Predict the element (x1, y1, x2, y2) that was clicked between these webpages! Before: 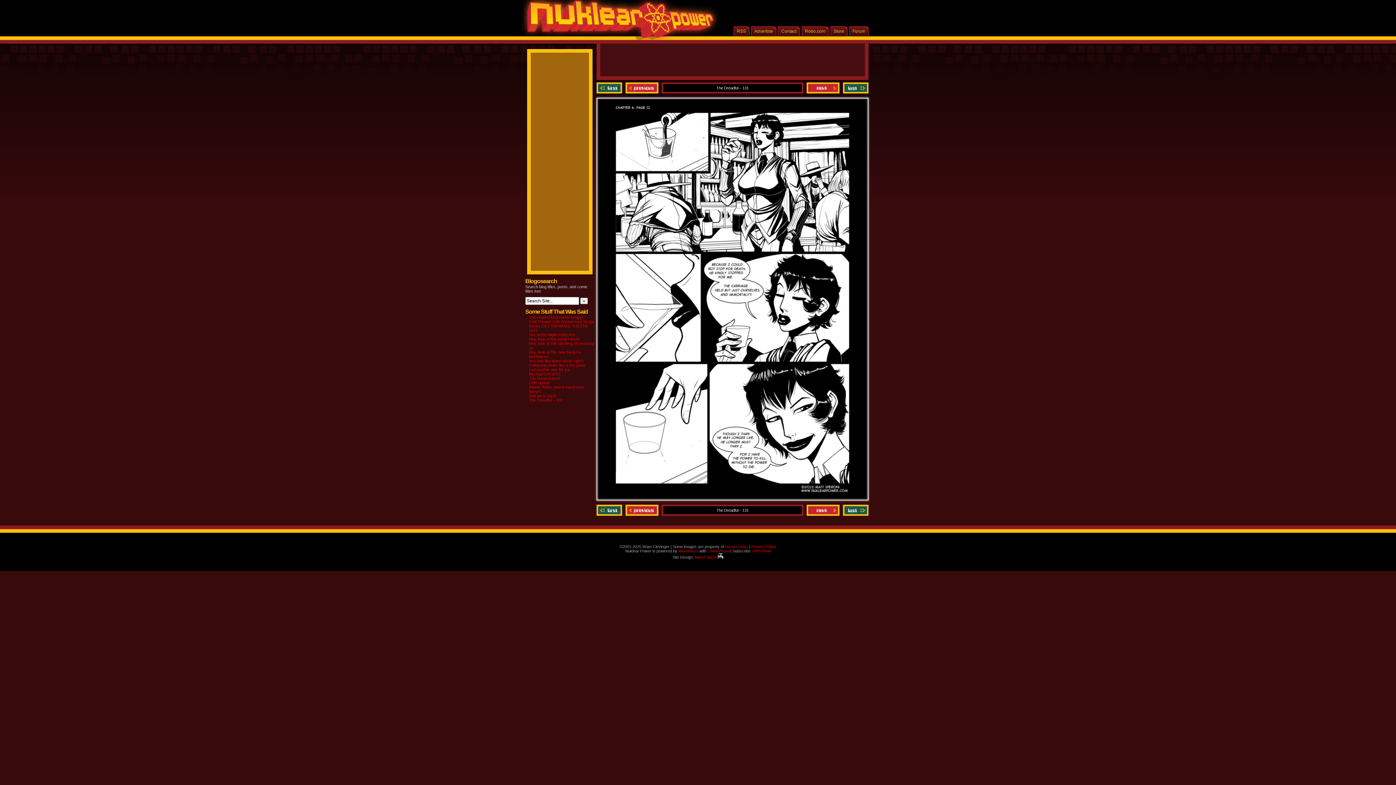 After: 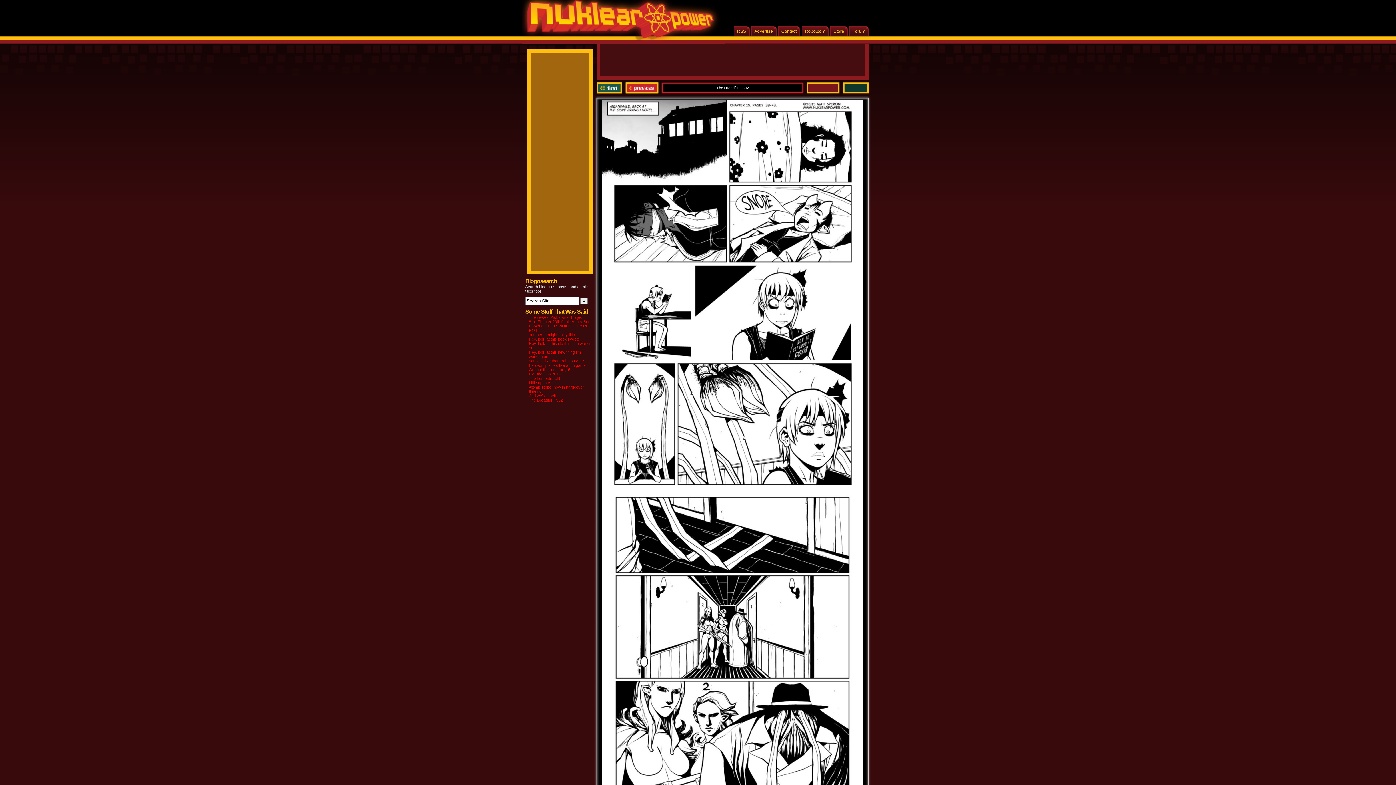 Action: label: The Dreadful – 302 bbox: (529, 398, 562, 402)